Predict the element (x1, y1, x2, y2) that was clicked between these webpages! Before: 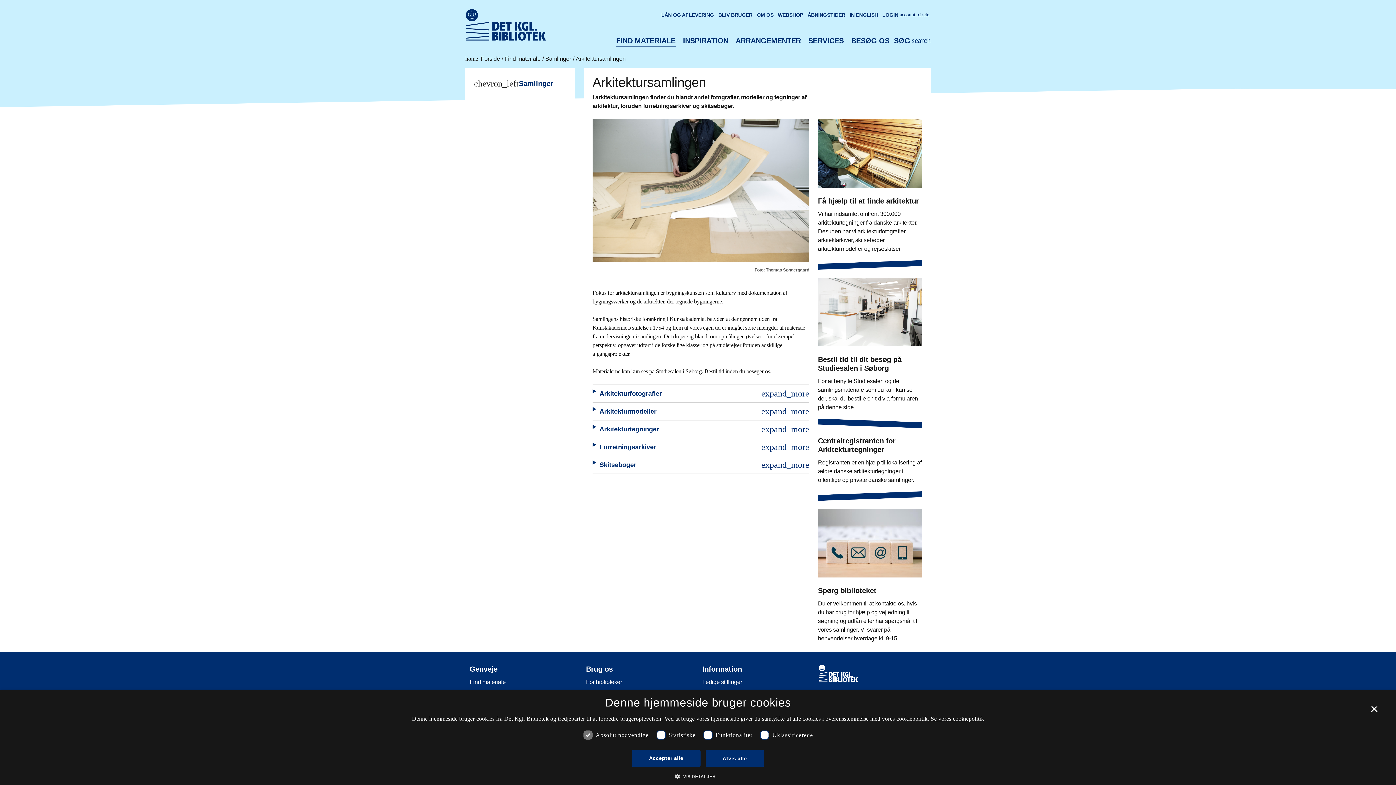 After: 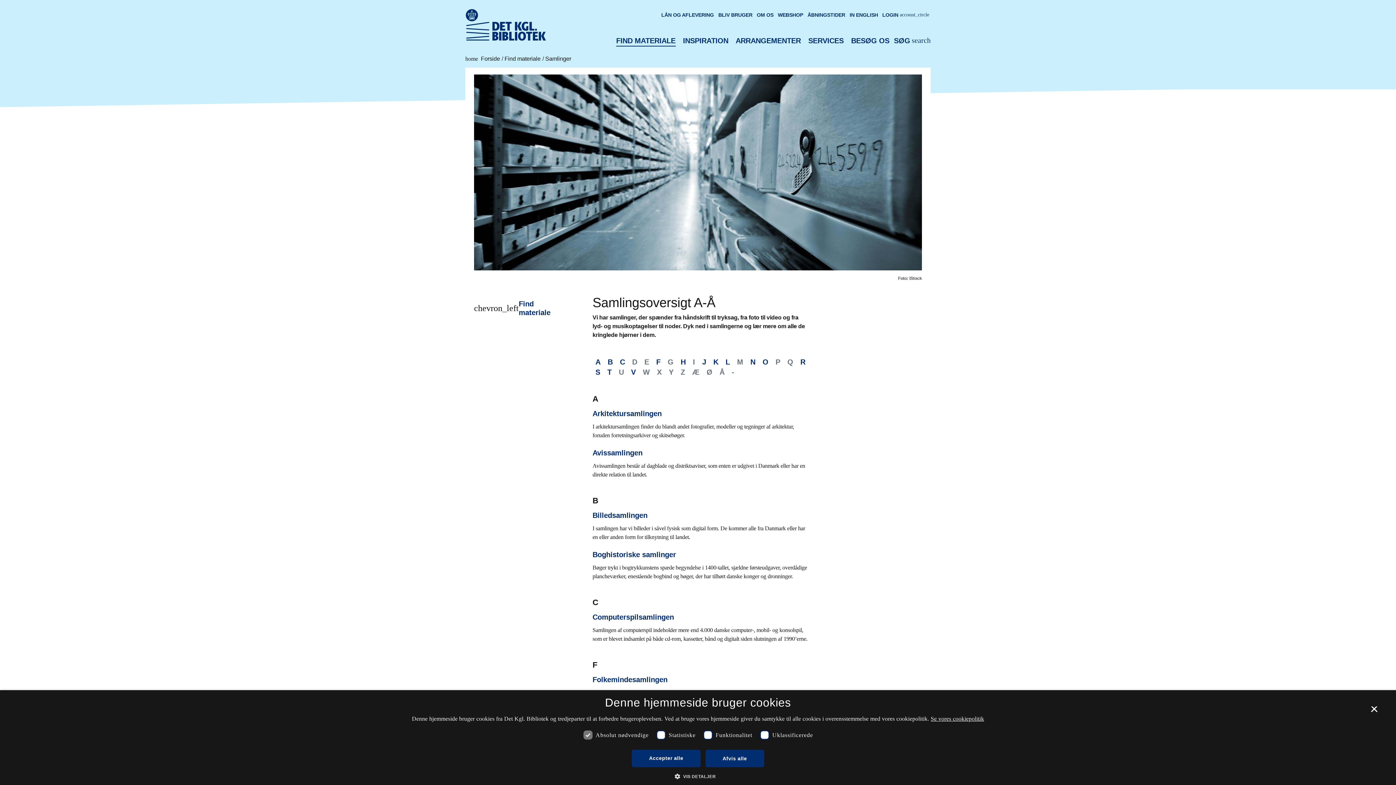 Action: label: Samlinger bbox: (545, 55, 571, 61)